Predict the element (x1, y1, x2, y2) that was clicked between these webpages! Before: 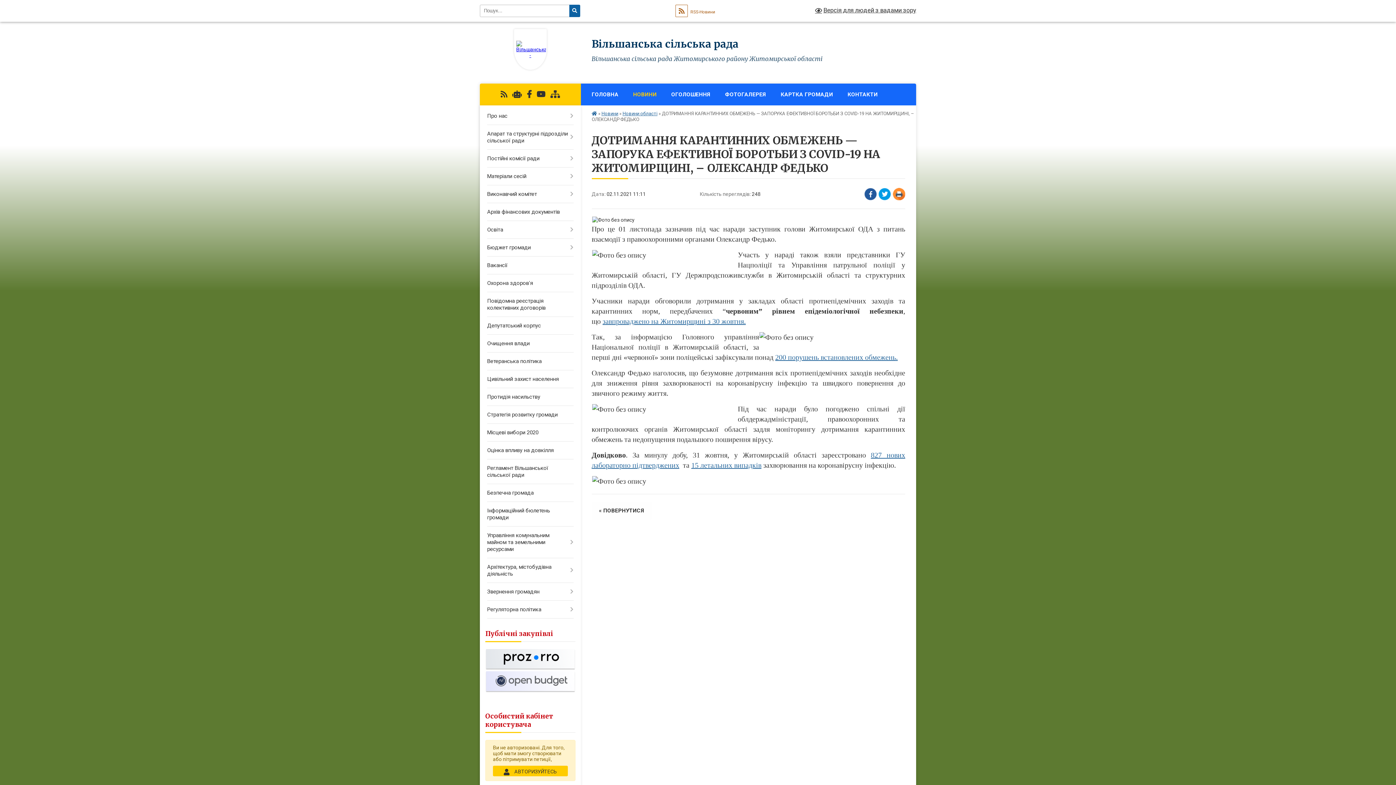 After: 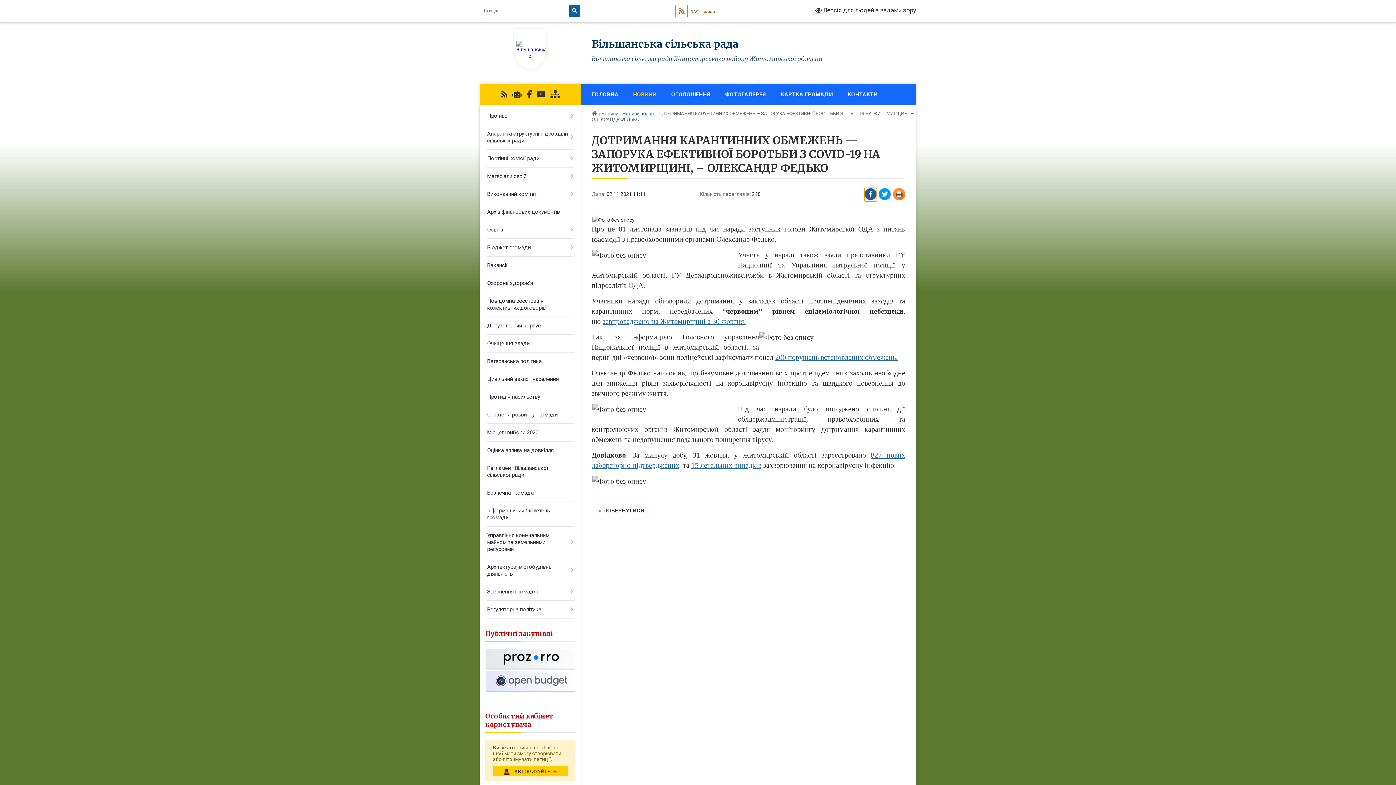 Action: label: Поширити у Фейсбук bbox: (864, 188, 877, 201)